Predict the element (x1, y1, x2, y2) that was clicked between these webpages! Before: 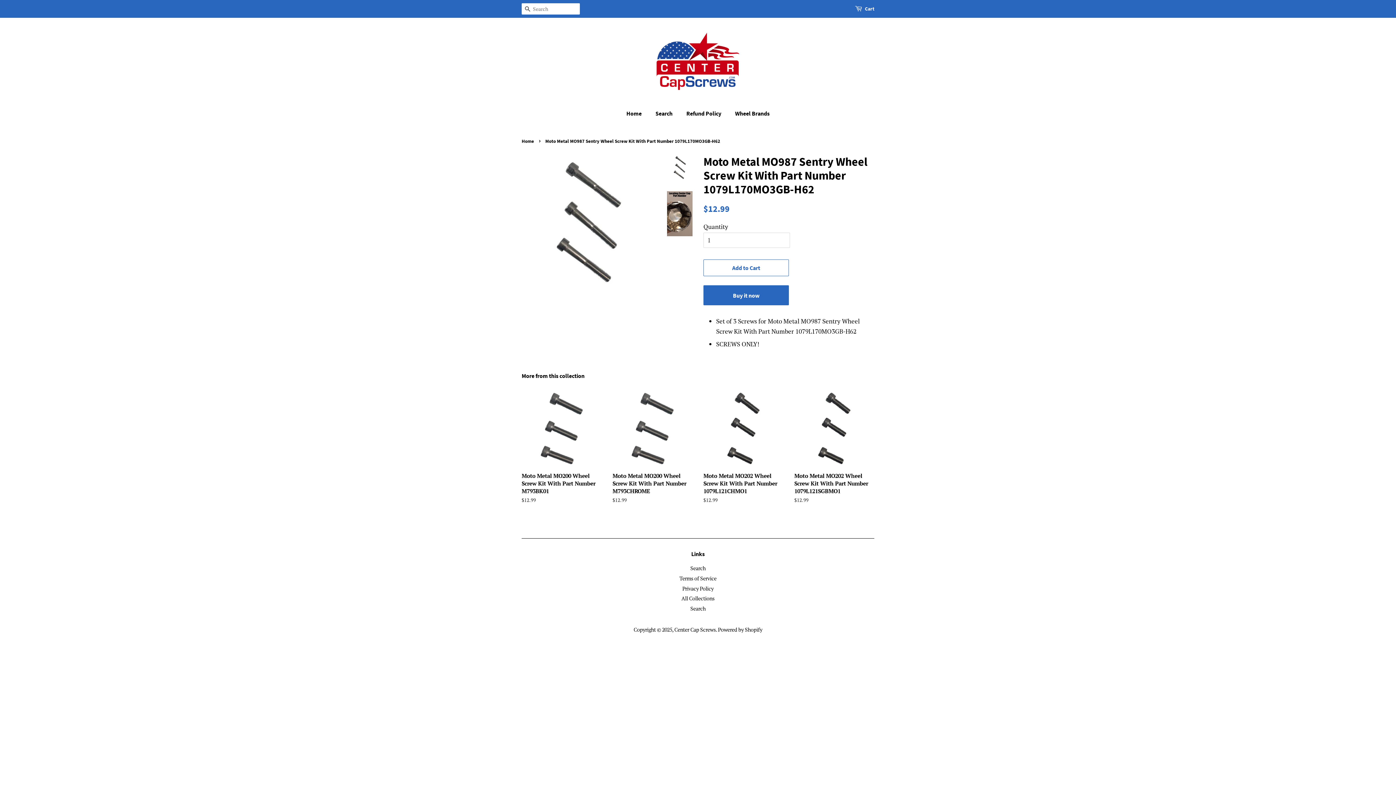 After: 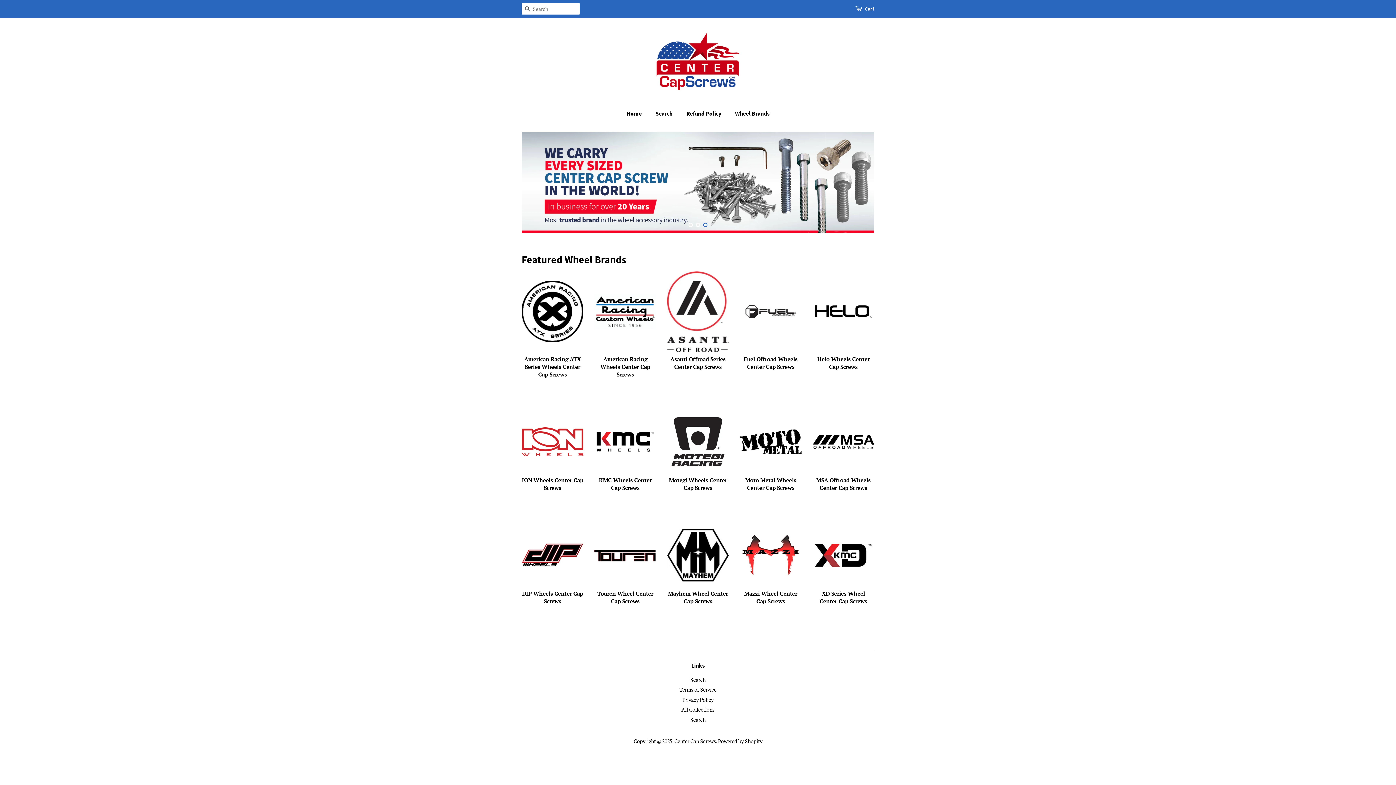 Action: bbox: (652, 28, 743, 95)